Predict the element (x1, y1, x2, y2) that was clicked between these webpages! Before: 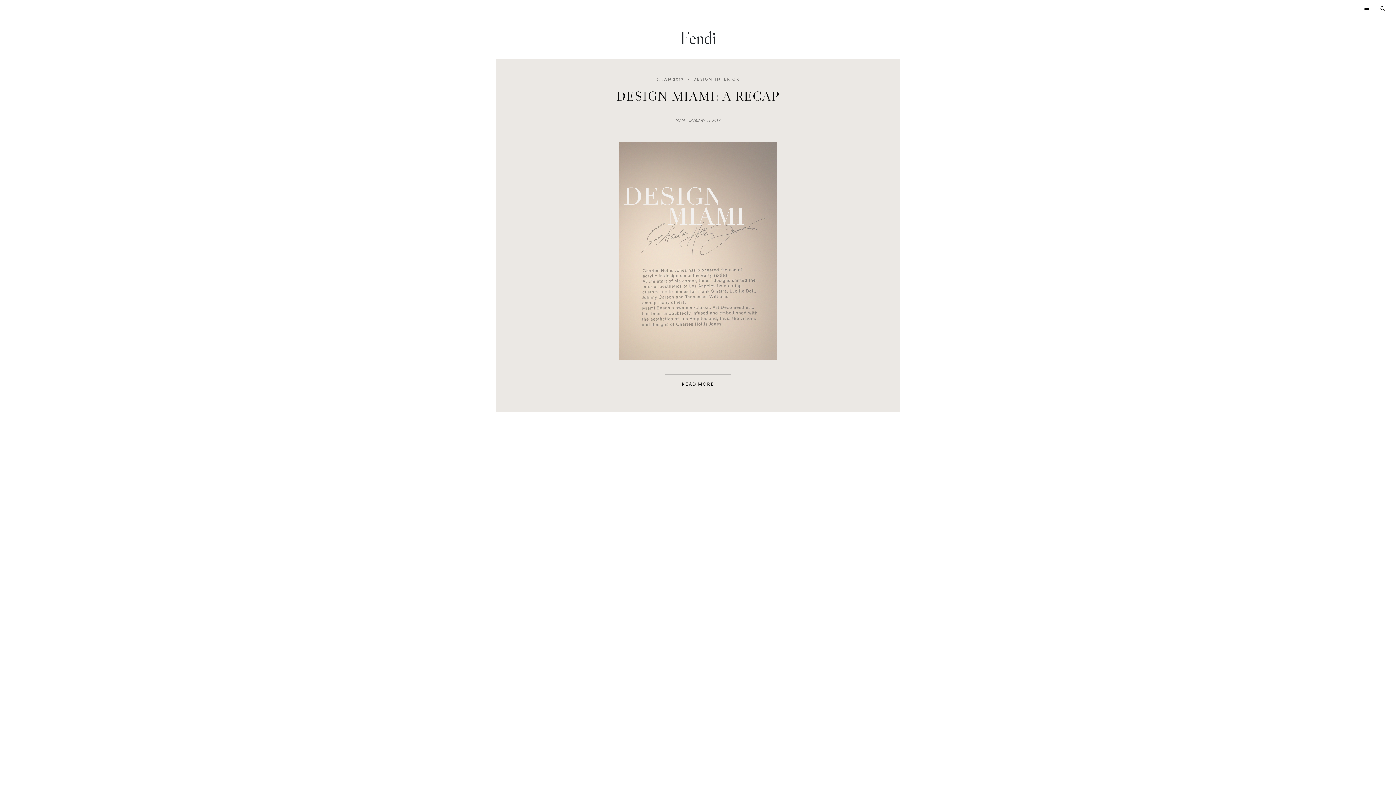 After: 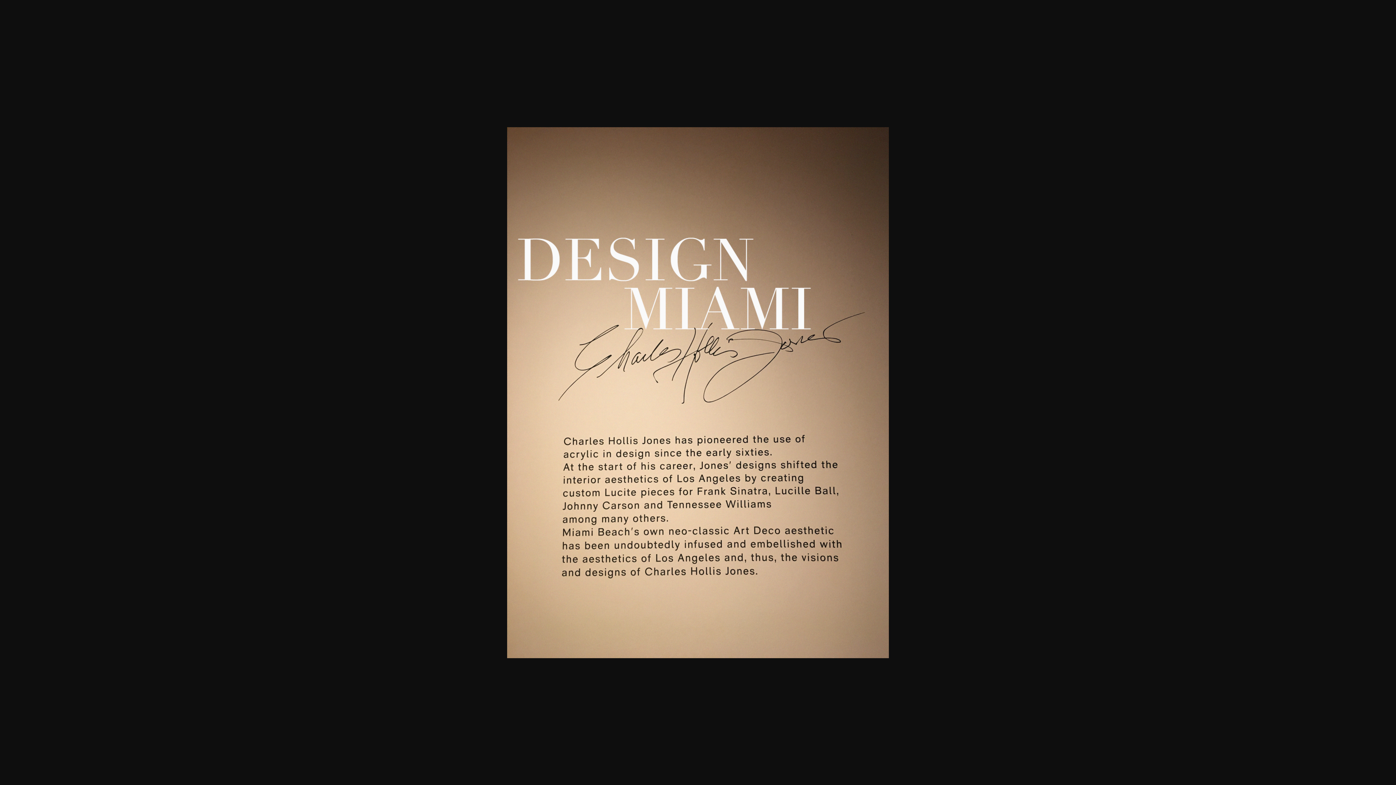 Action: bbox: (514, 141, 881, 360)